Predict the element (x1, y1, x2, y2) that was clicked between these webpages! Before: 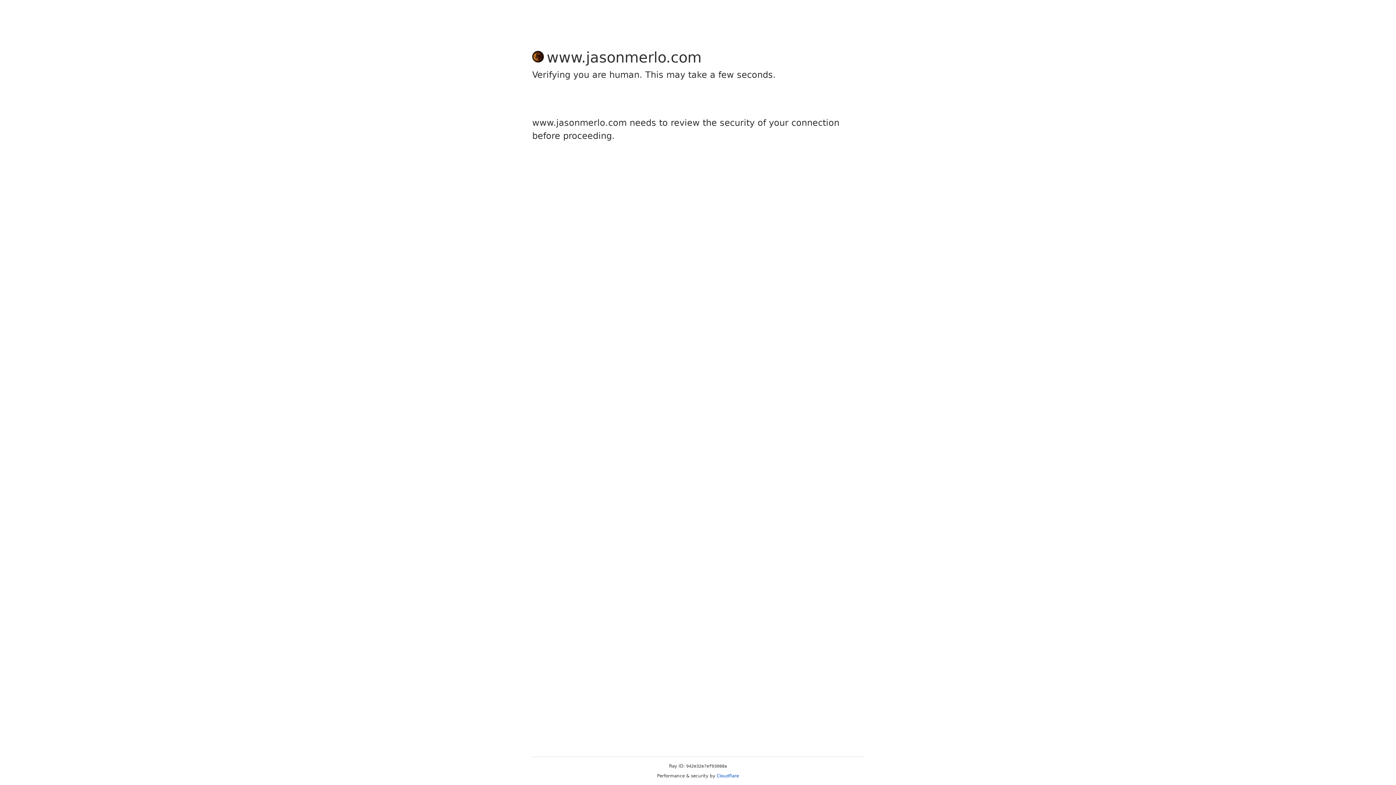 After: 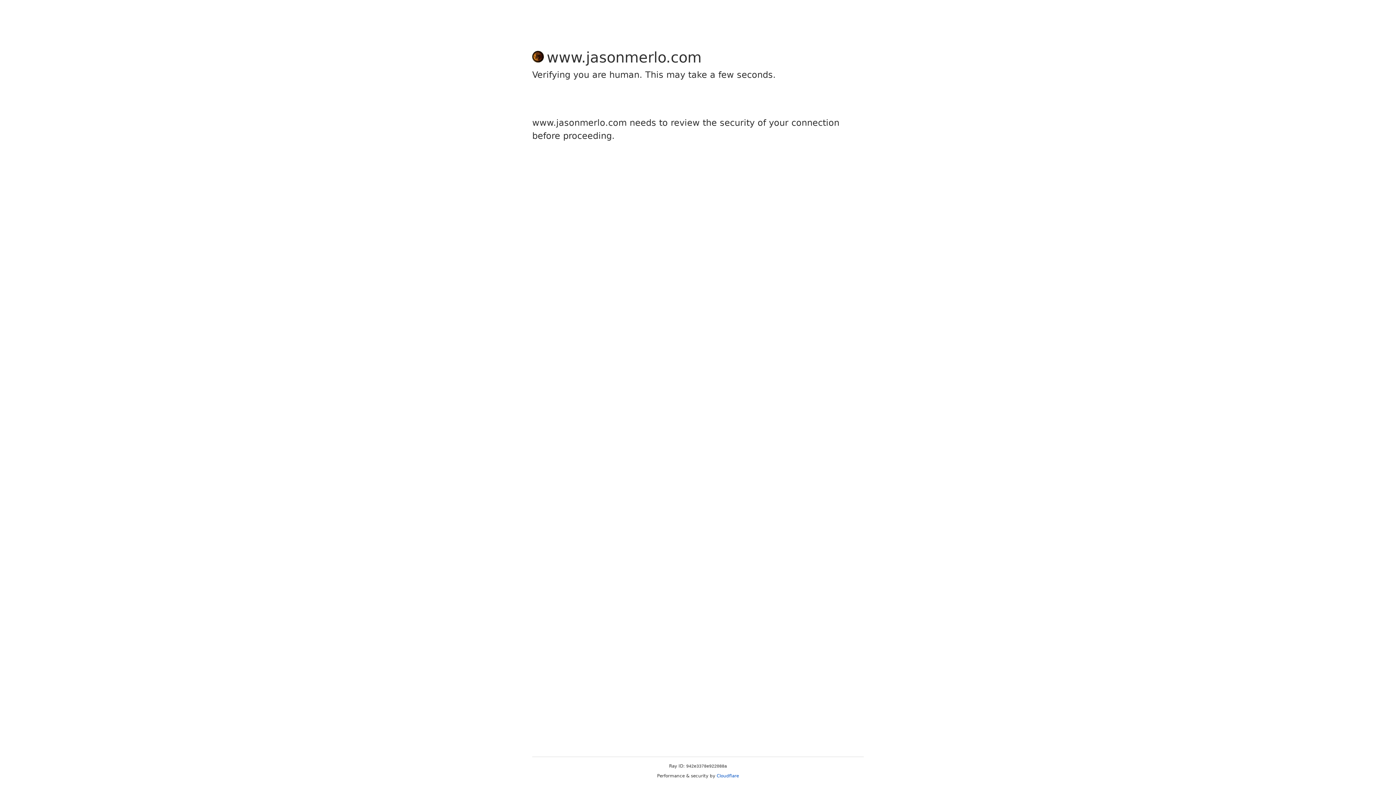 Action: label: Cloudflare bbox: (716, 773, 739, 778)